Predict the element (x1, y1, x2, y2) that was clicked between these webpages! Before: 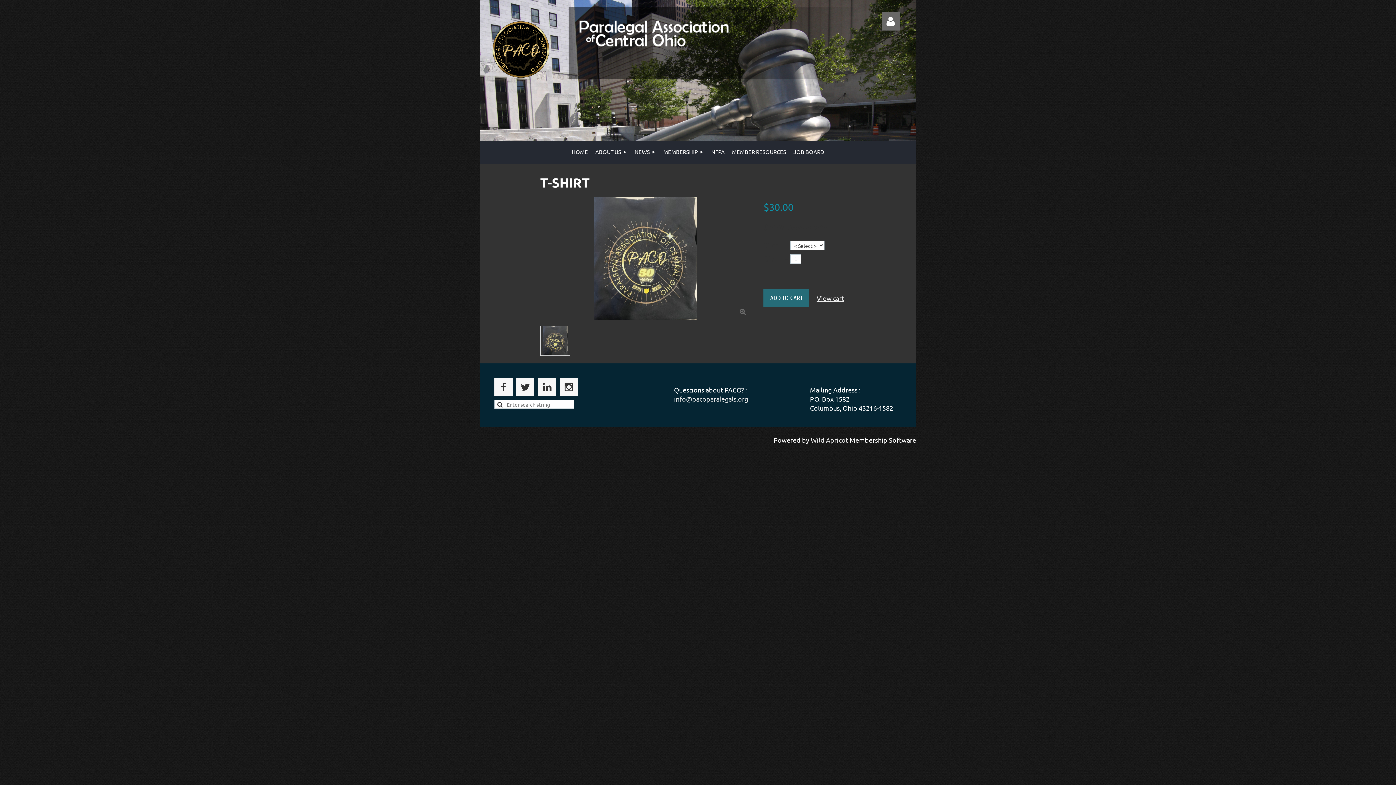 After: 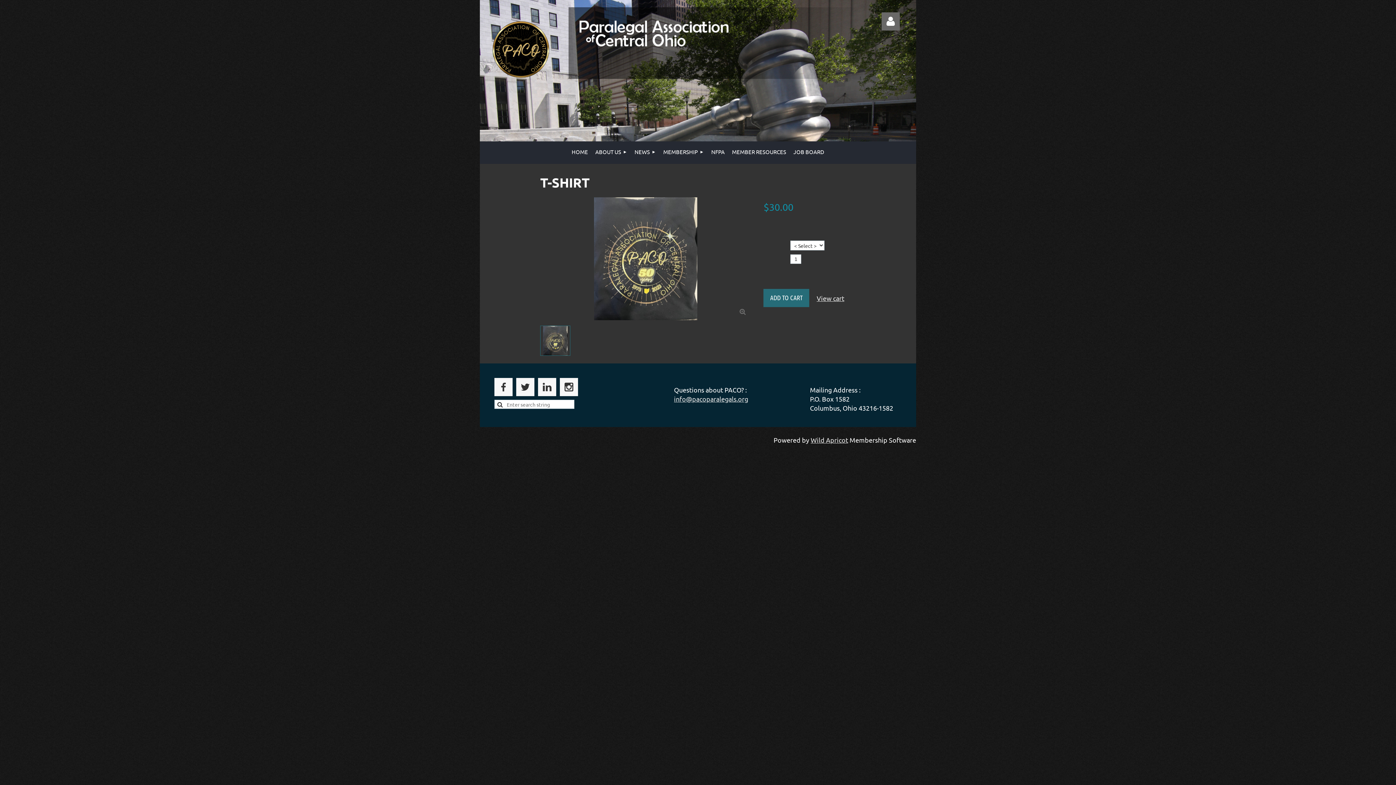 Action: bbox: (540, 325, 570, 356)